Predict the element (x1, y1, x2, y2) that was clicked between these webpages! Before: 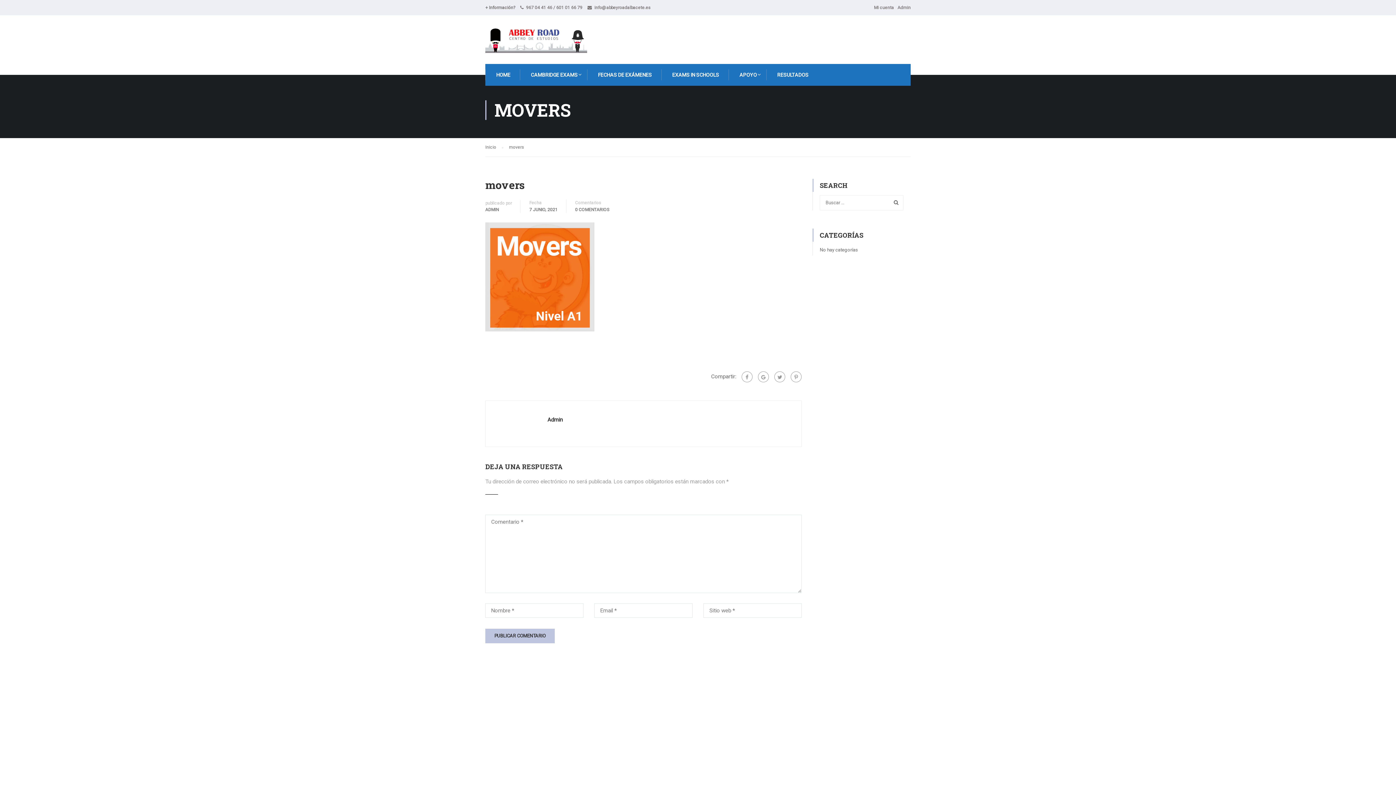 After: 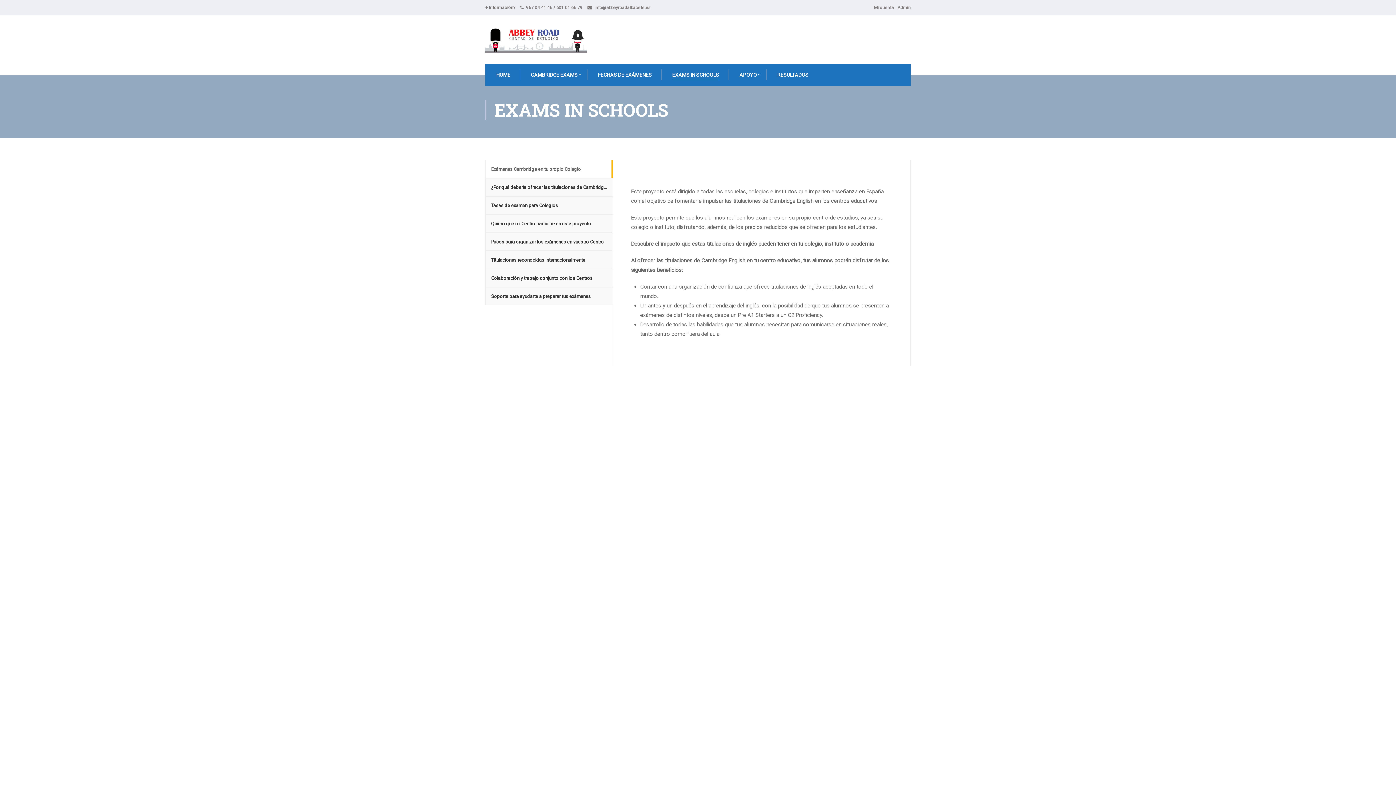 Action: label: EXAMS IN SCHOOLS bbox: (661, 64, 727, 85)